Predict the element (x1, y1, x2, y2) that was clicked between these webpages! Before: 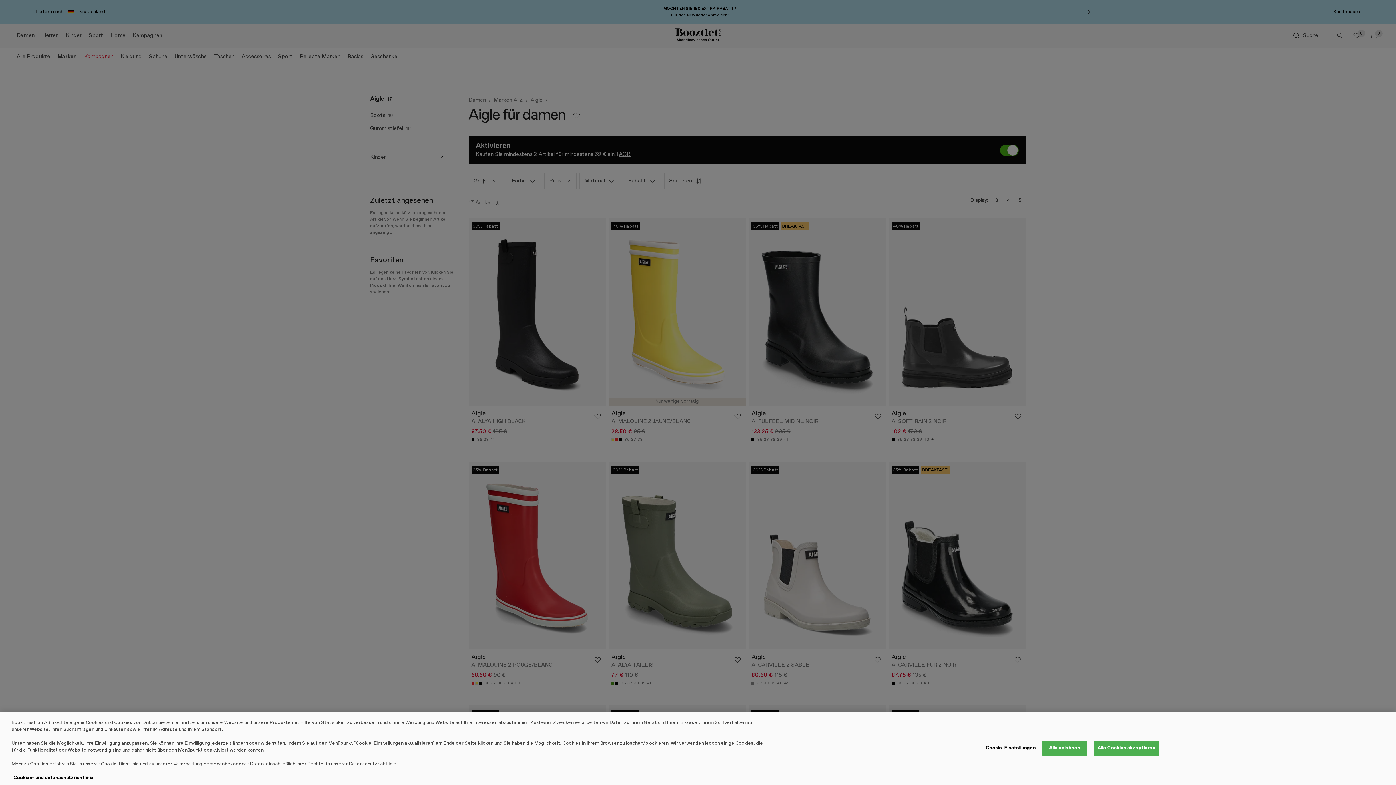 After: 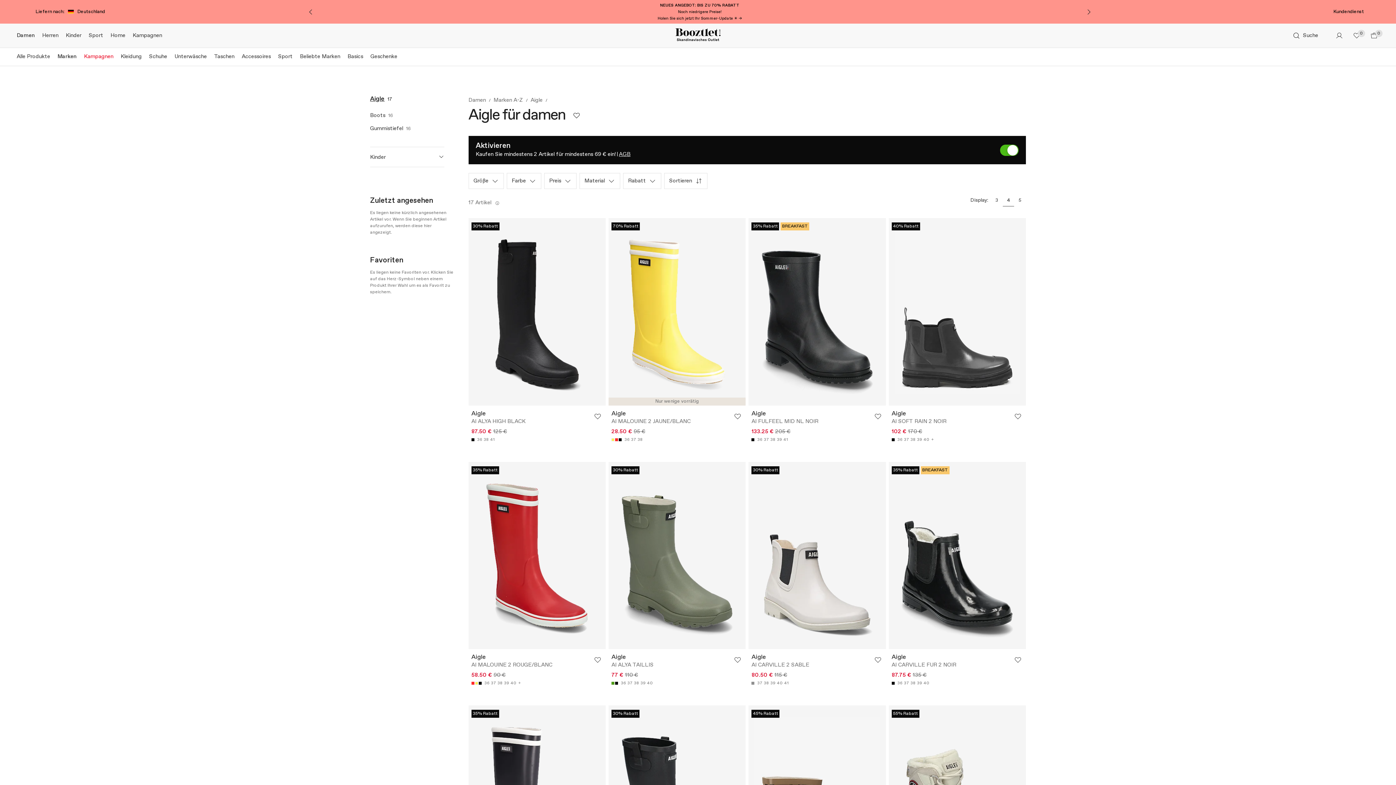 Action: label: Alle Cookies akzeptieren bbox: (1093, 740, 1159, 755)